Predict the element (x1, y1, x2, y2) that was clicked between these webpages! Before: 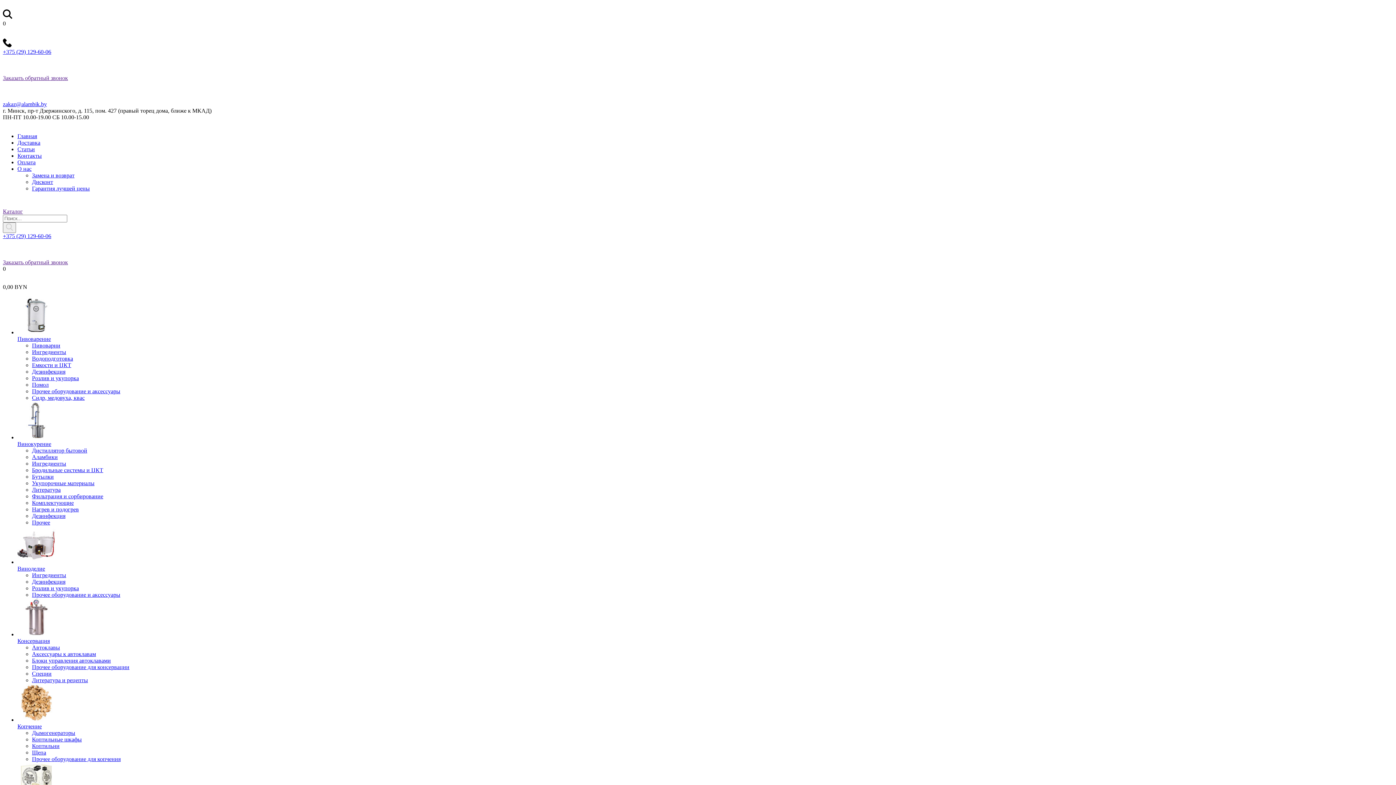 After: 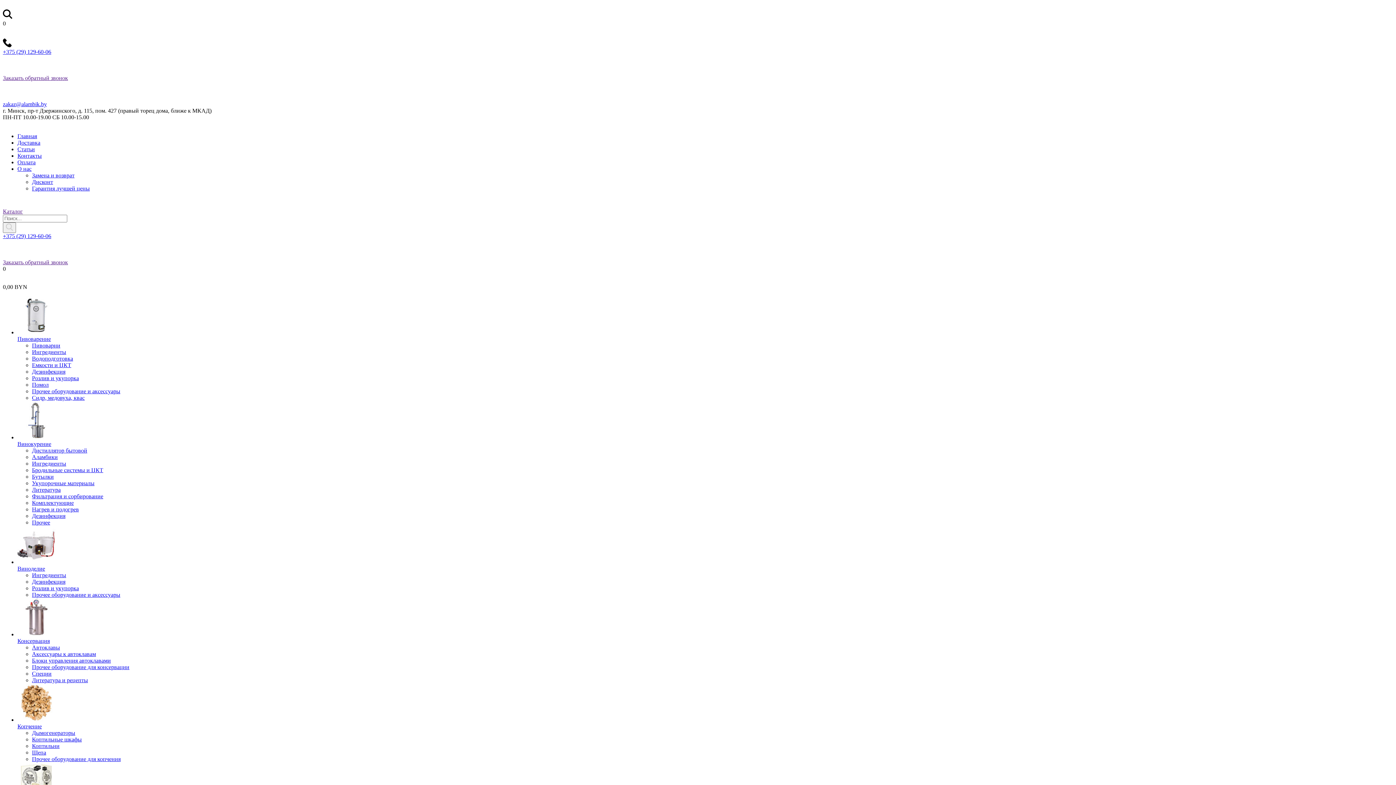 Action: bbox: (32, 368, 65, 374) label: Дезинфекция